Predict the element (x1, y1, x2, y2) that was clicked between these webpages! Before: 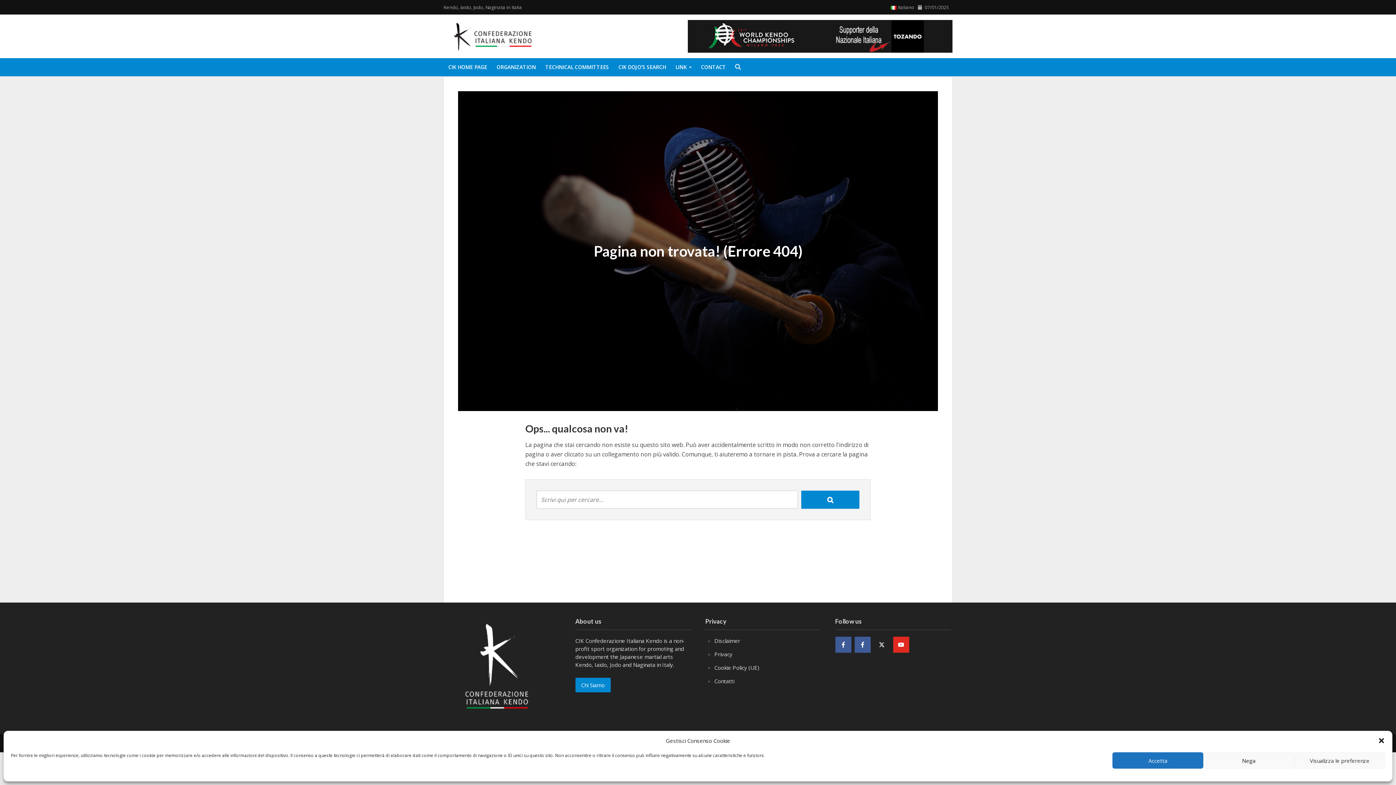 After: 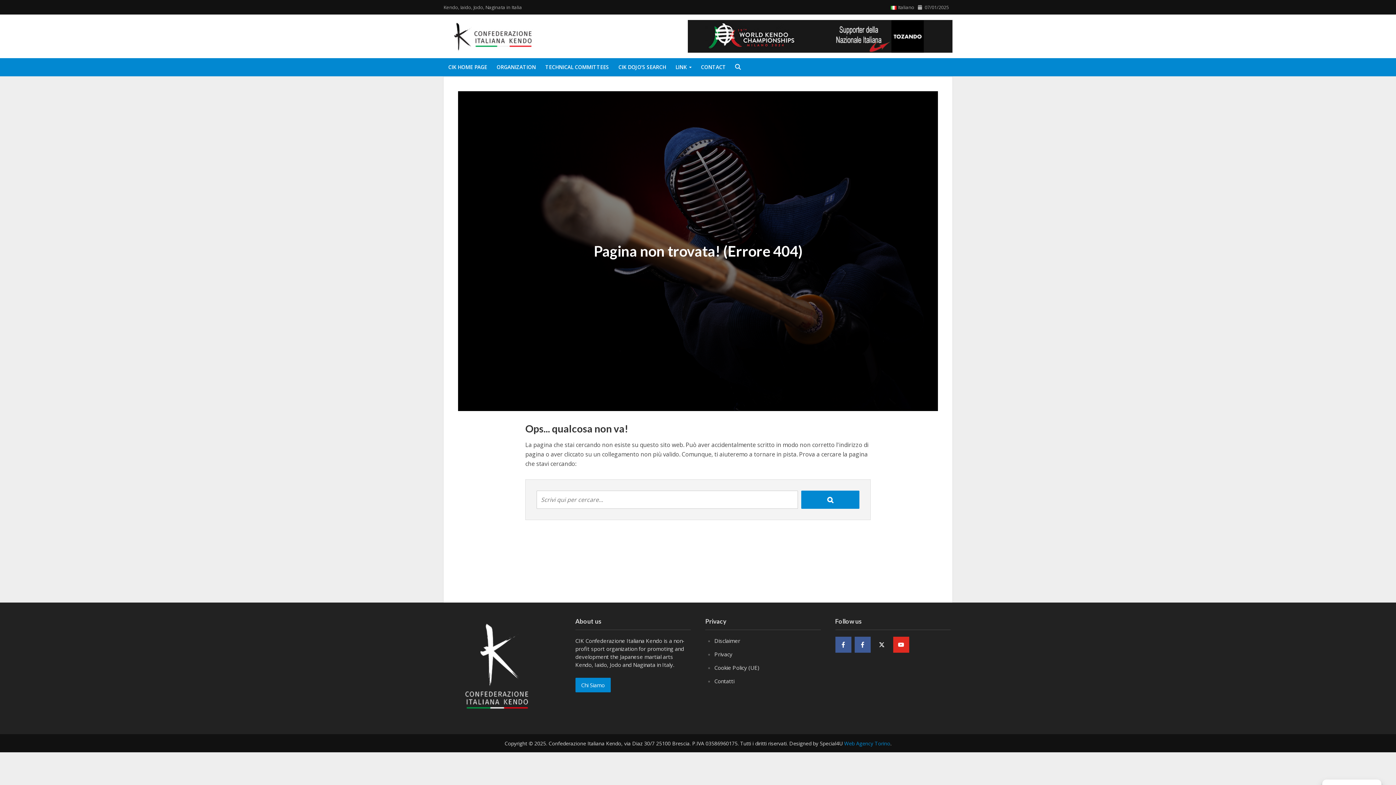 Action: label: Close dialogue bbox: (1378, 737, 1385, 744)